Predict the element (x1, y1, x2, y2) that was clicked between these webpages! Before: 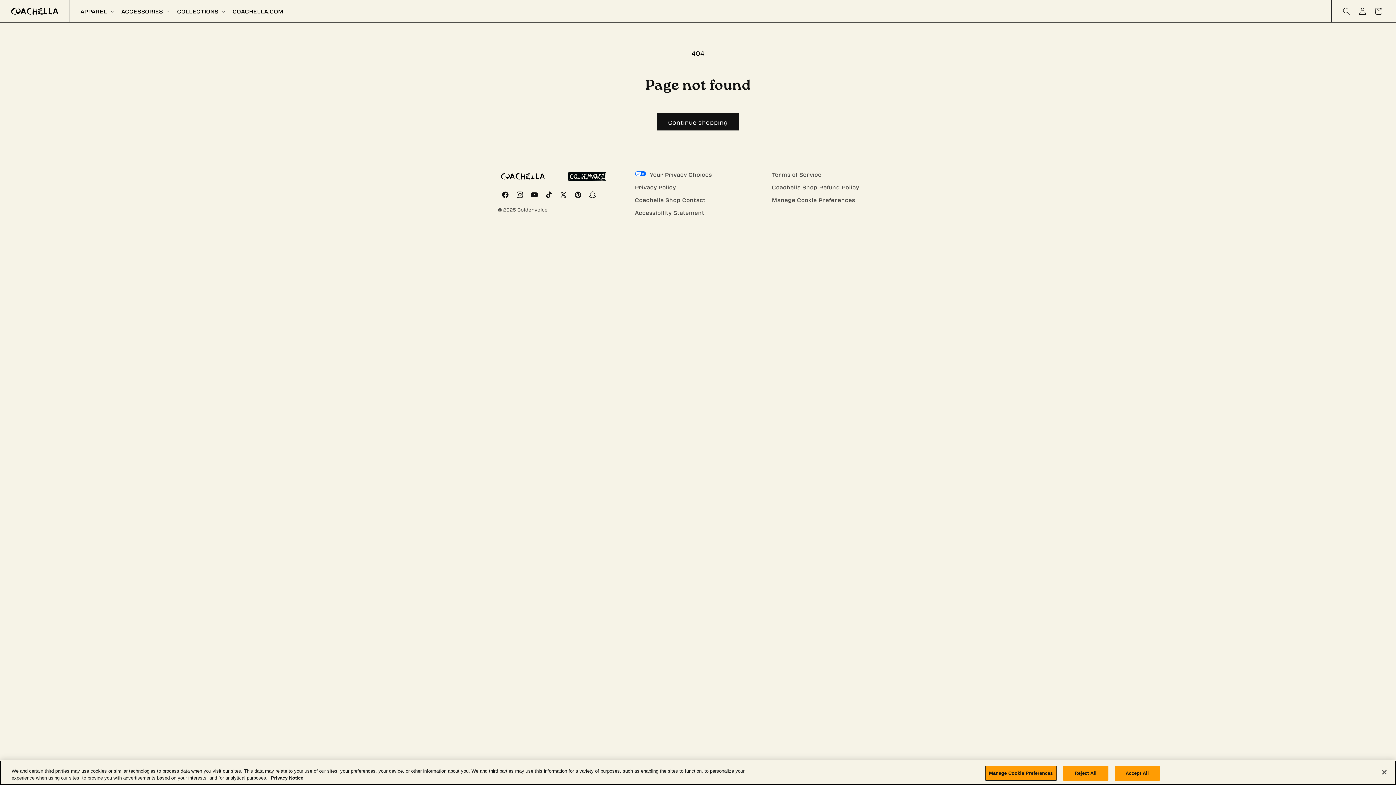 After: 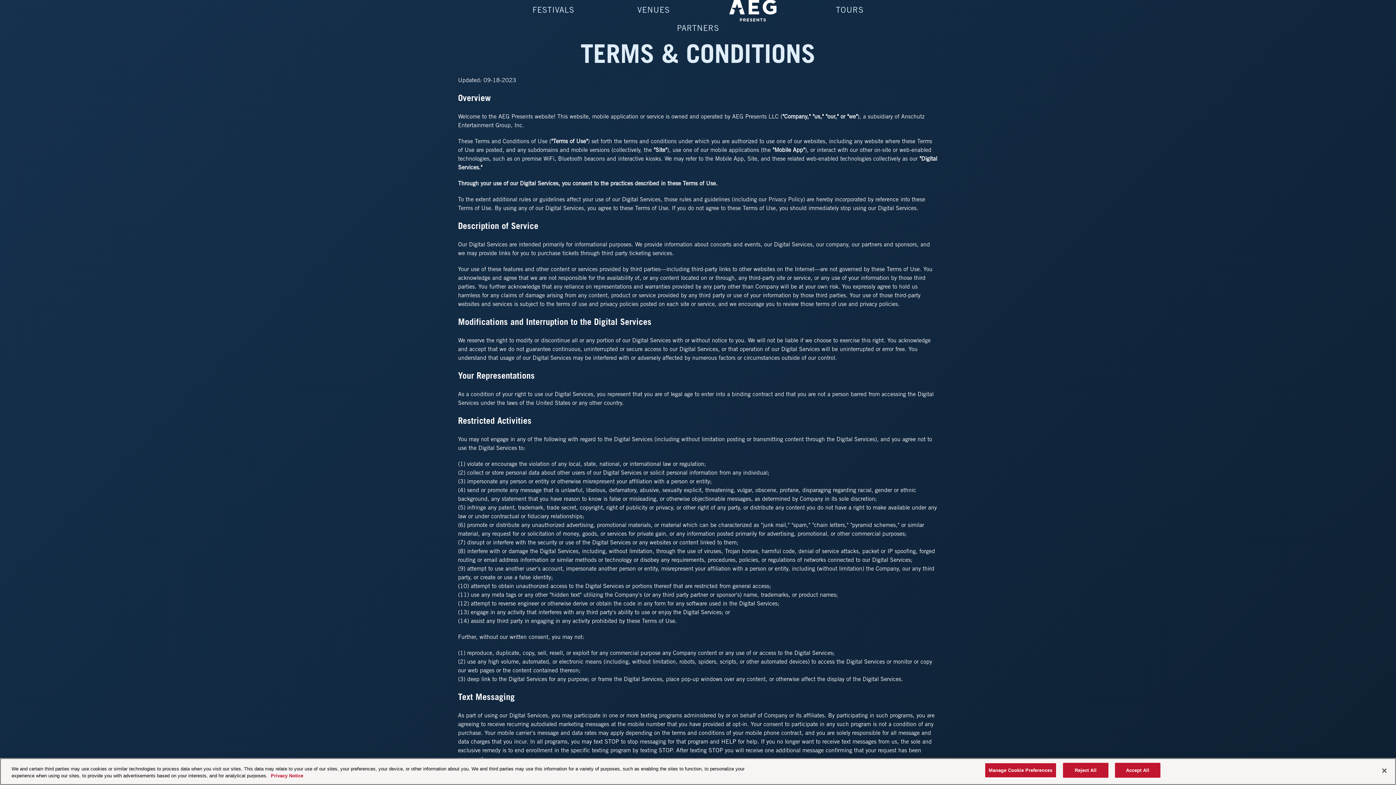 Action: bbox: (772, 169, 821, 180) label: Terms of Service